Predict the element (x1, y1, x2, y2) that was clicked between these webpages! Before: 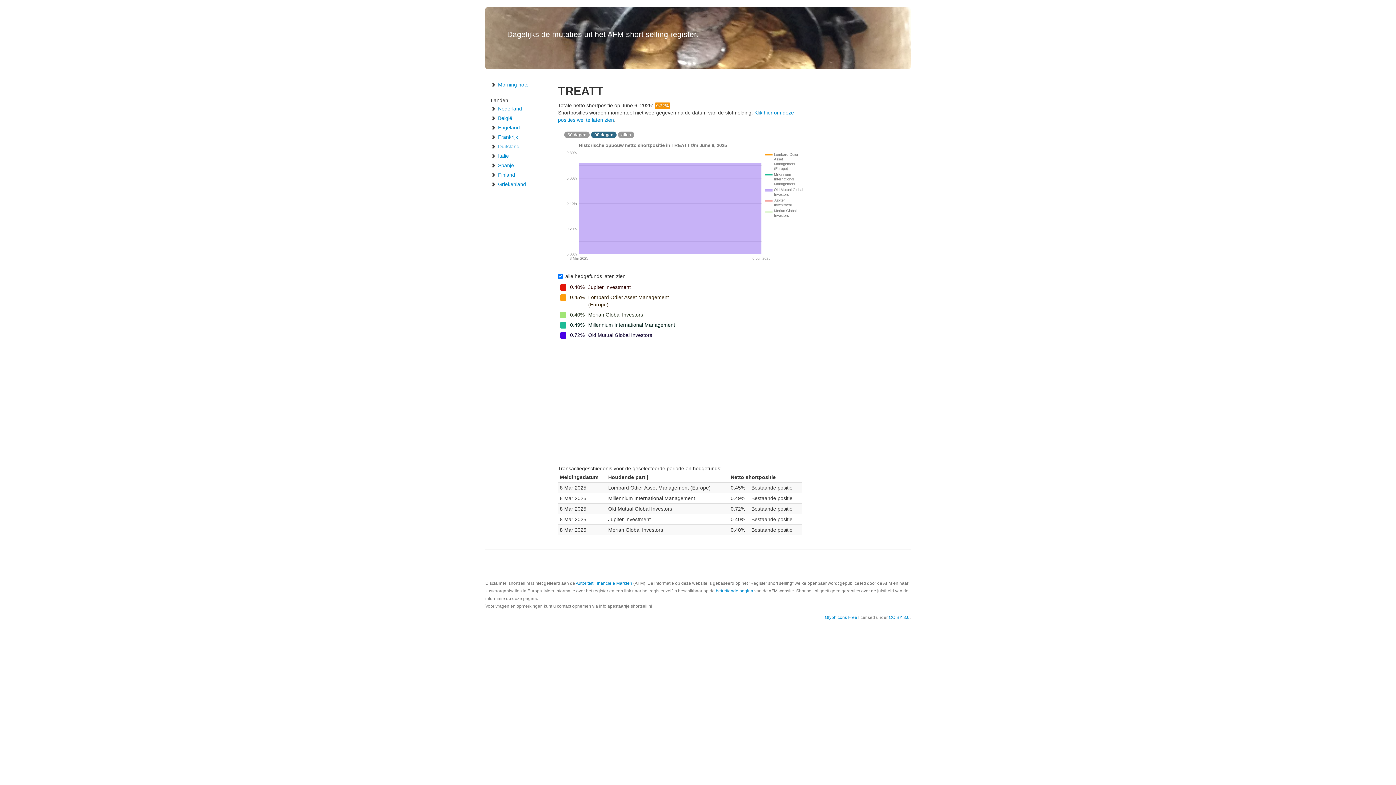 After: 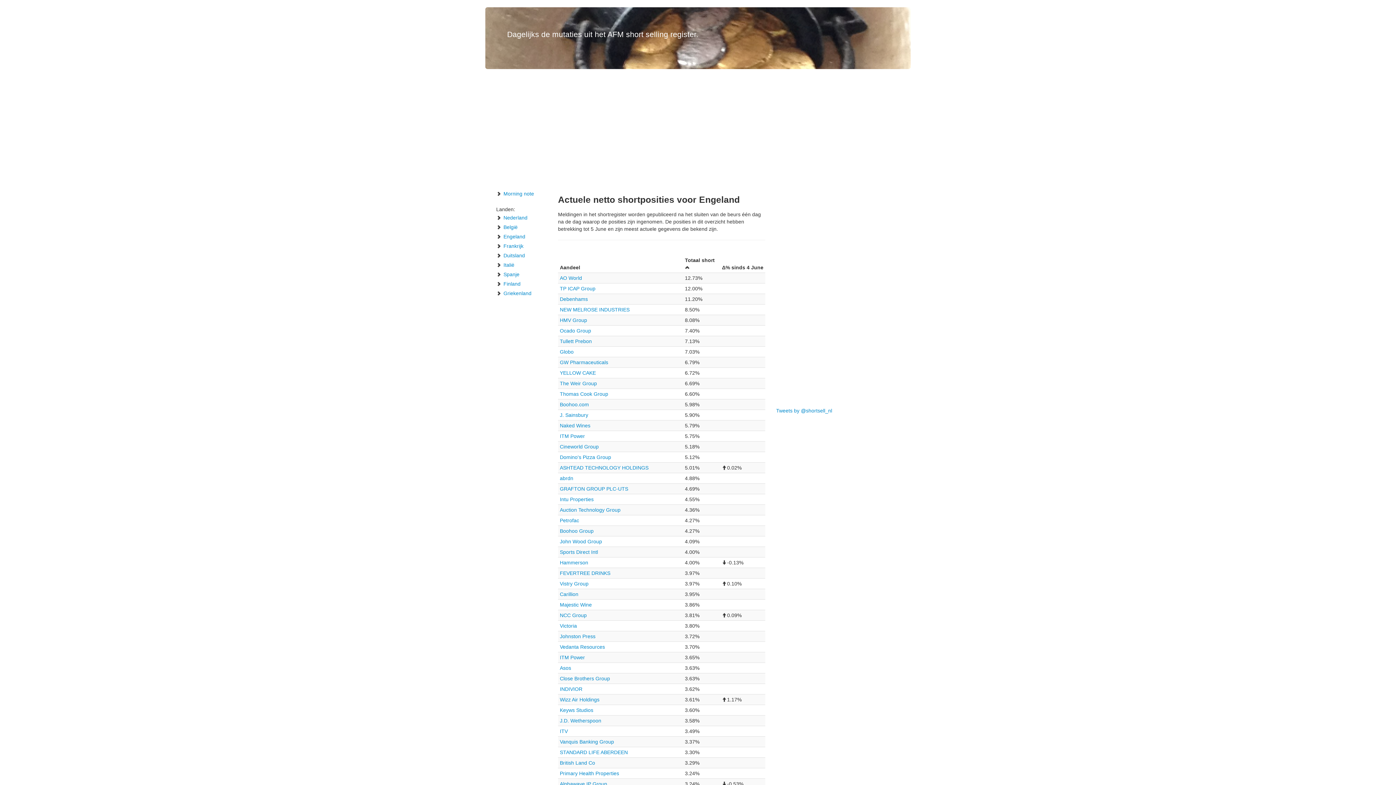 Action: bbox: (485, 122, 547, 132) label:  Engeland